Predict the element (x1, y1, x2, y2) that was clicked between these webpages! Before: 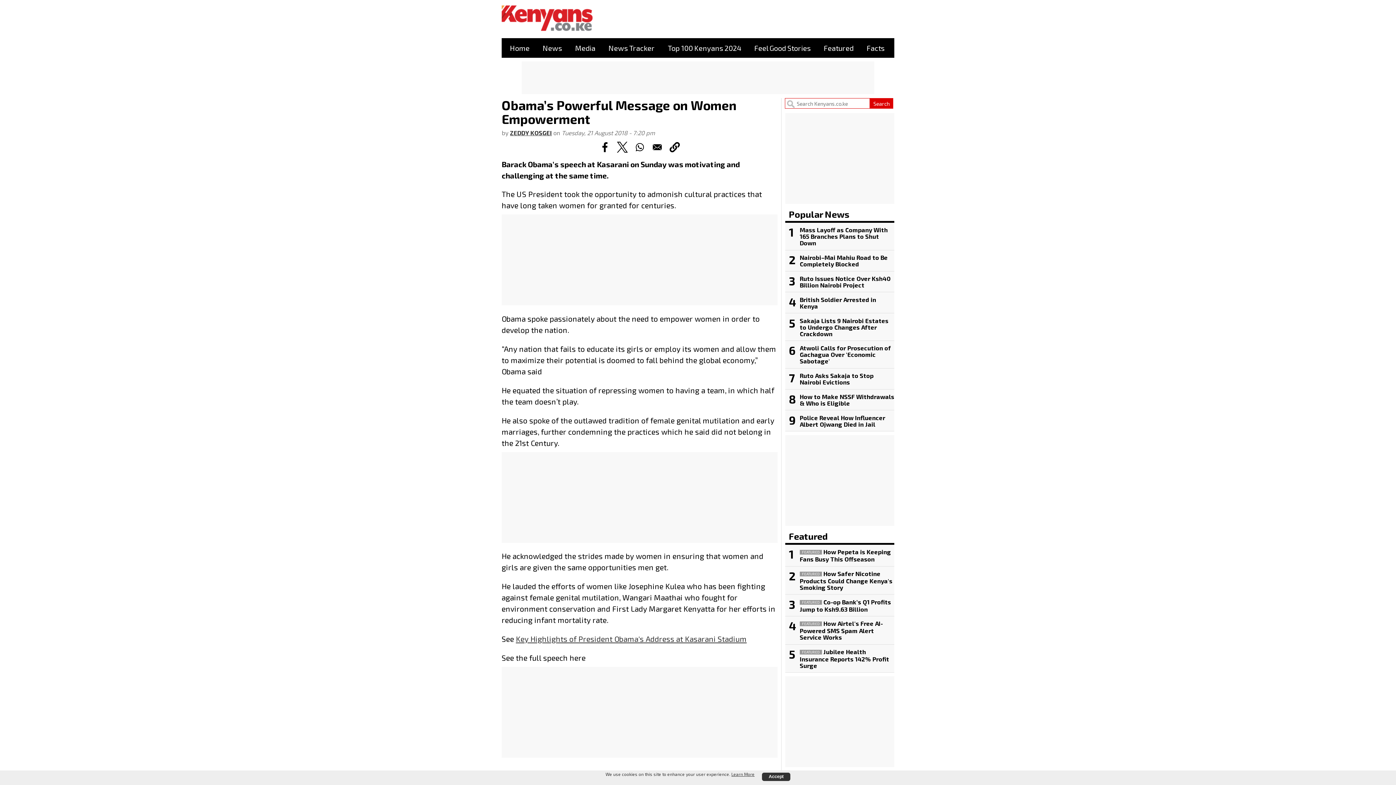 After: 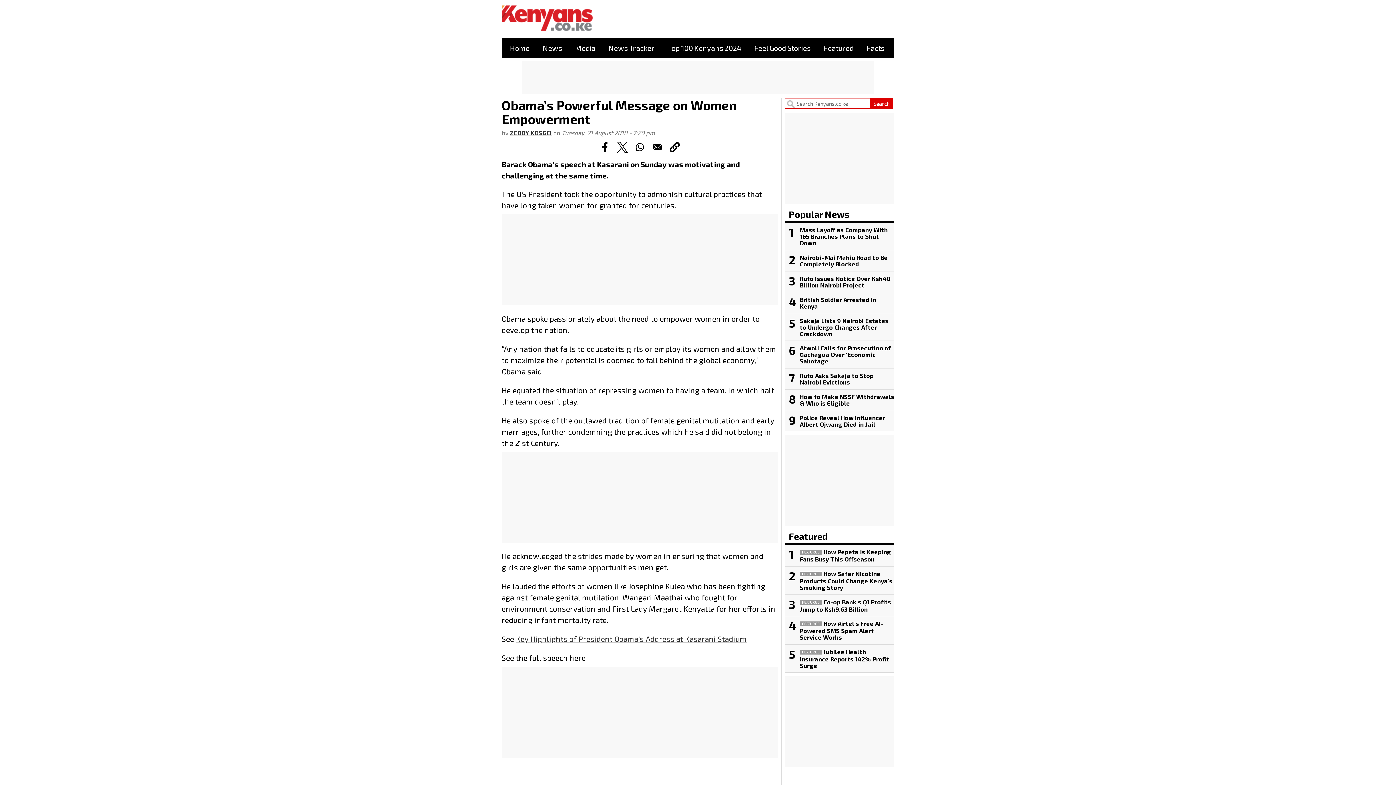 Action: bbox: (597, 140, 612, 154) label: Share to Facebook